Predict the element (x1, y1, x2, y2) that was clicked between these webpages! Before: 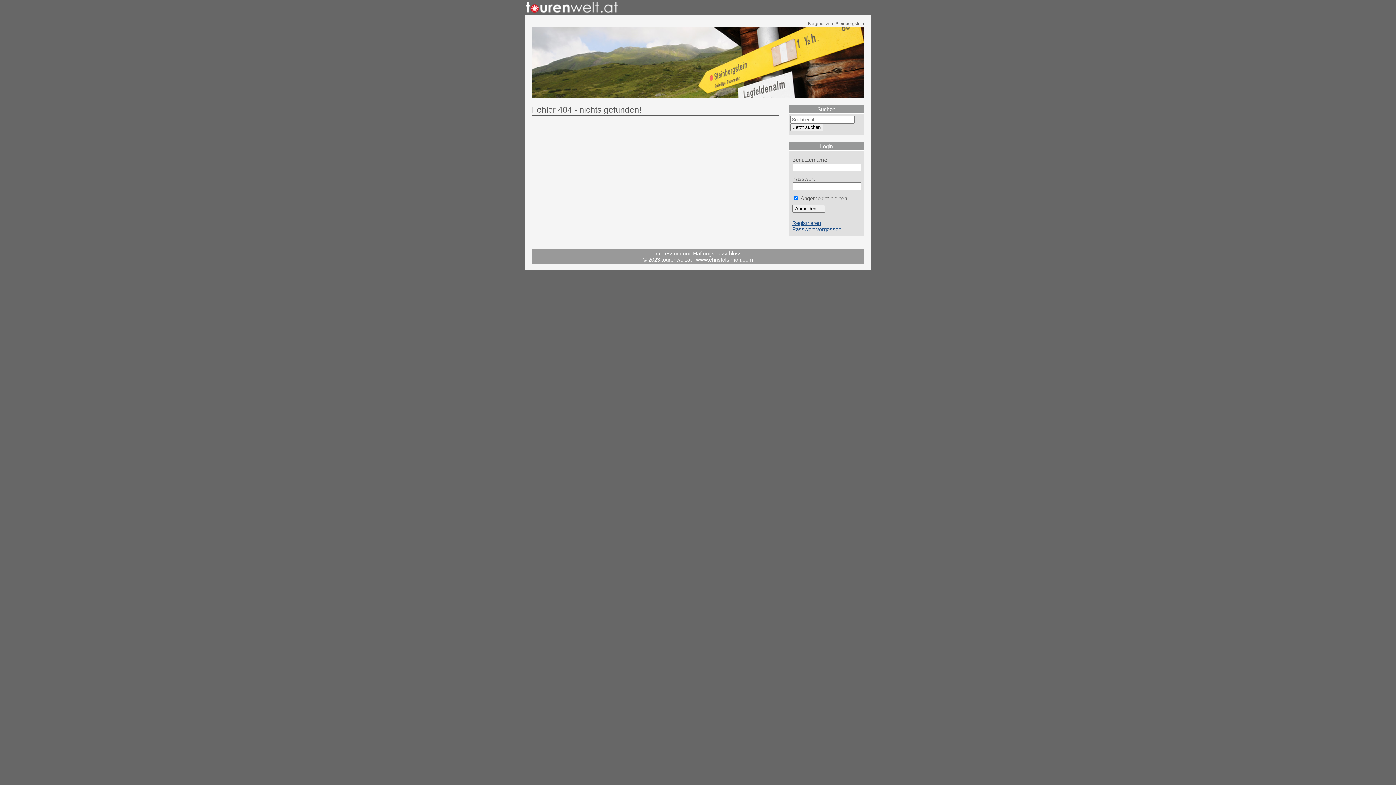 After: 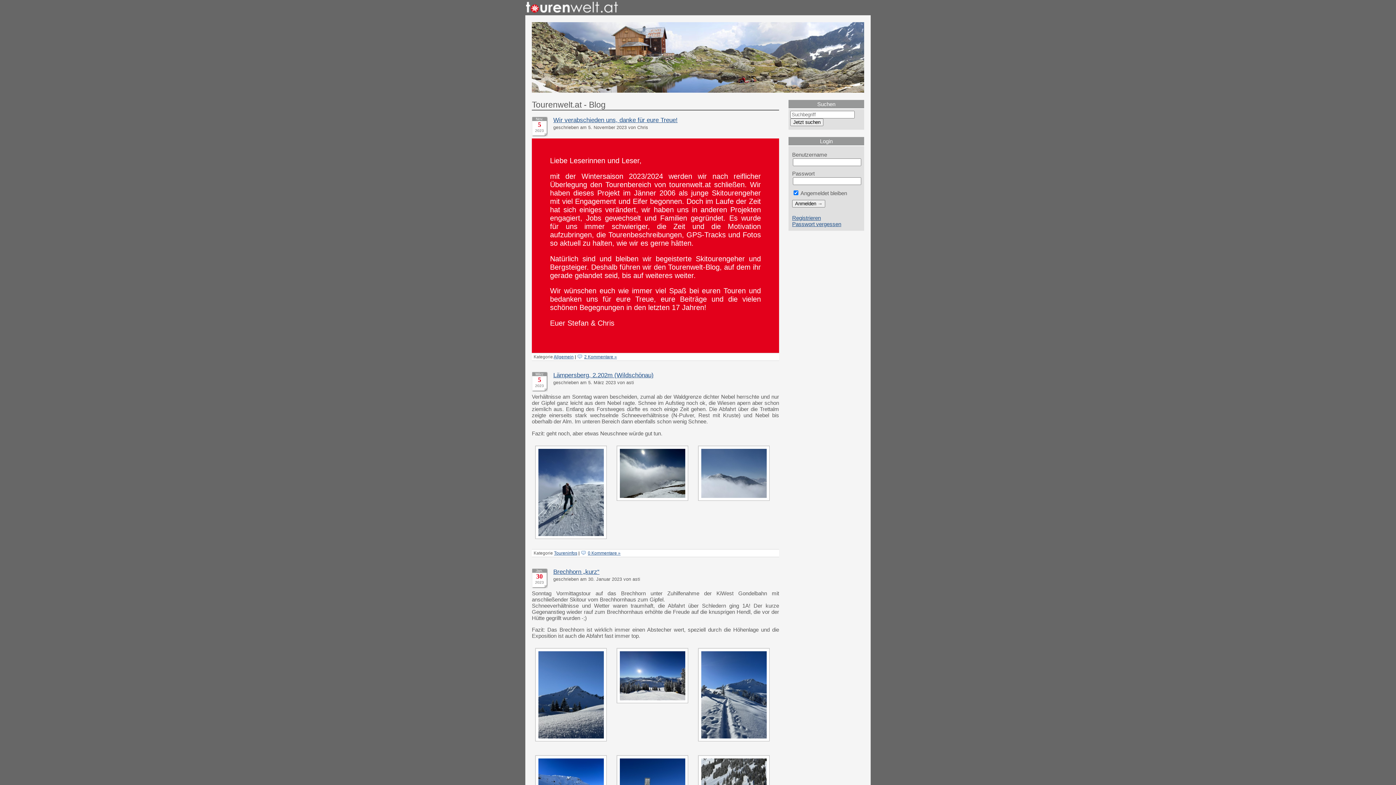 Action: bbox: (520, 10, 618, 15)